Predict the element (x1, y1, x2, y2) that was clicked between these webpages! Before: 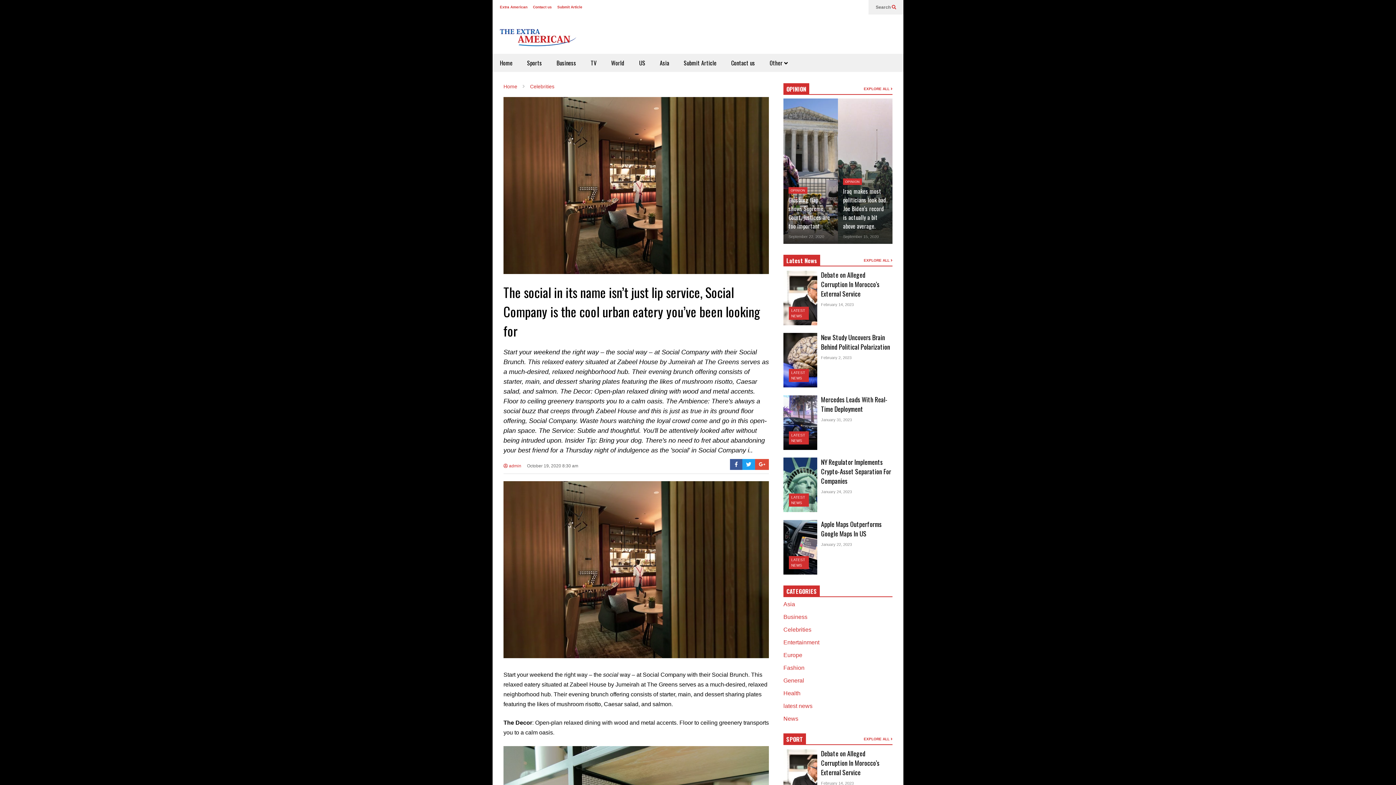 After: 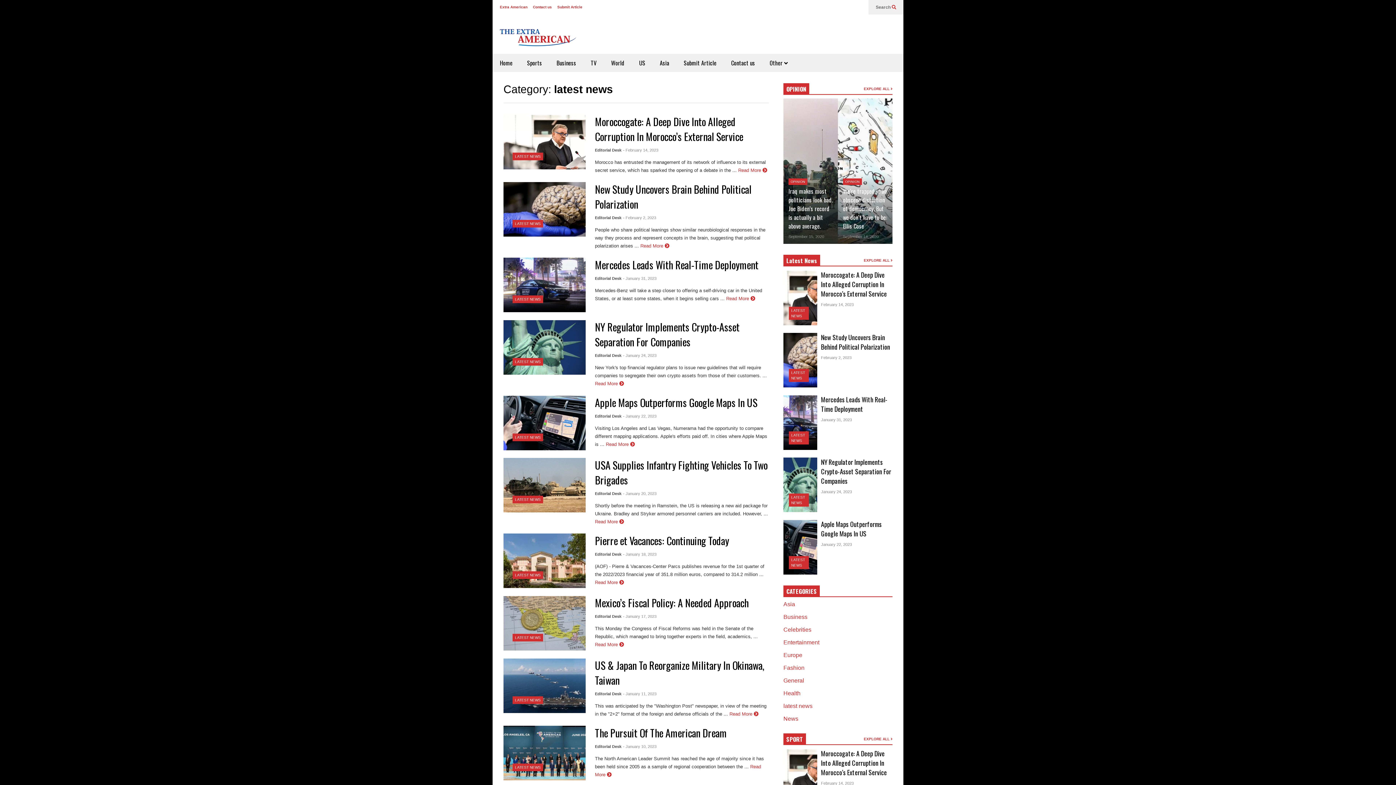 Action: bbox: (864, 258, 892, 262) label: EXPLORE ALL 